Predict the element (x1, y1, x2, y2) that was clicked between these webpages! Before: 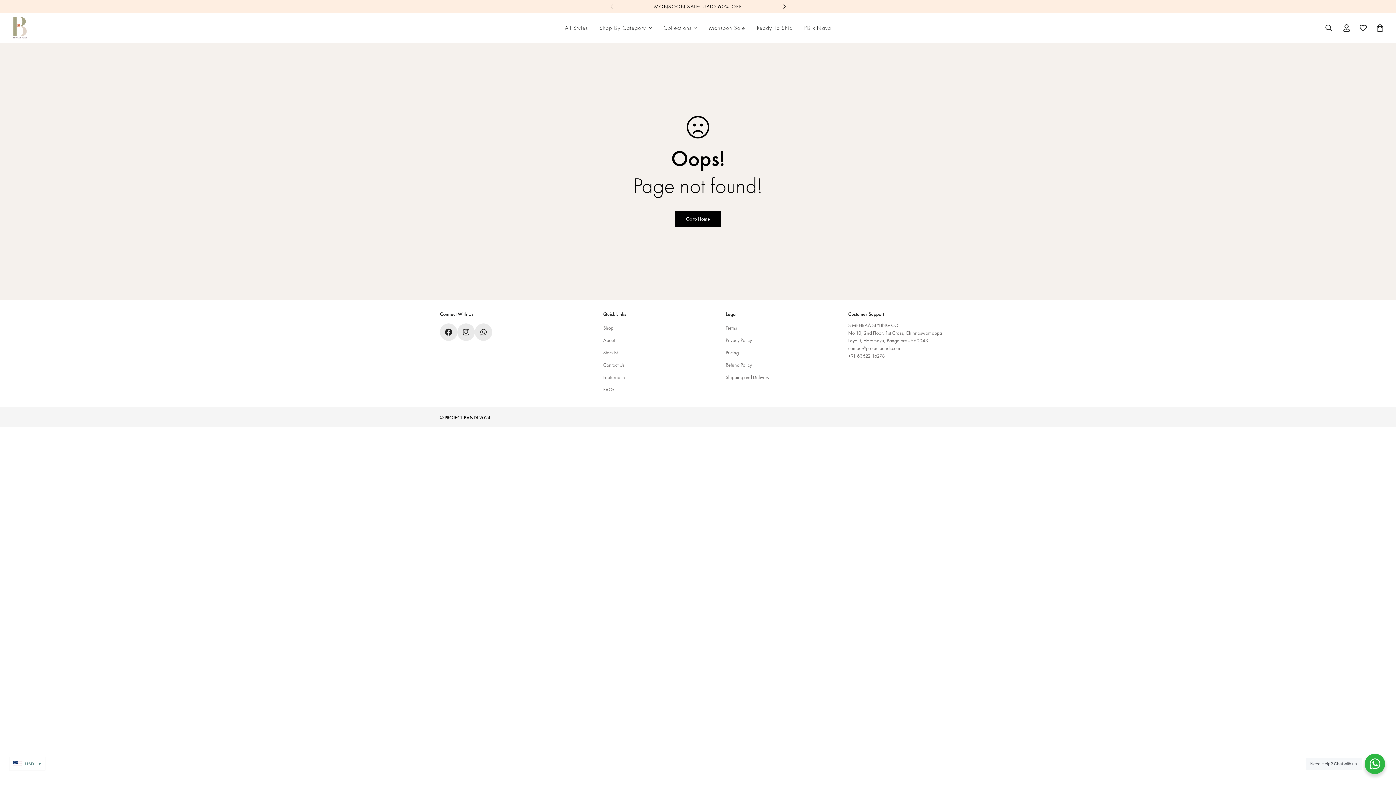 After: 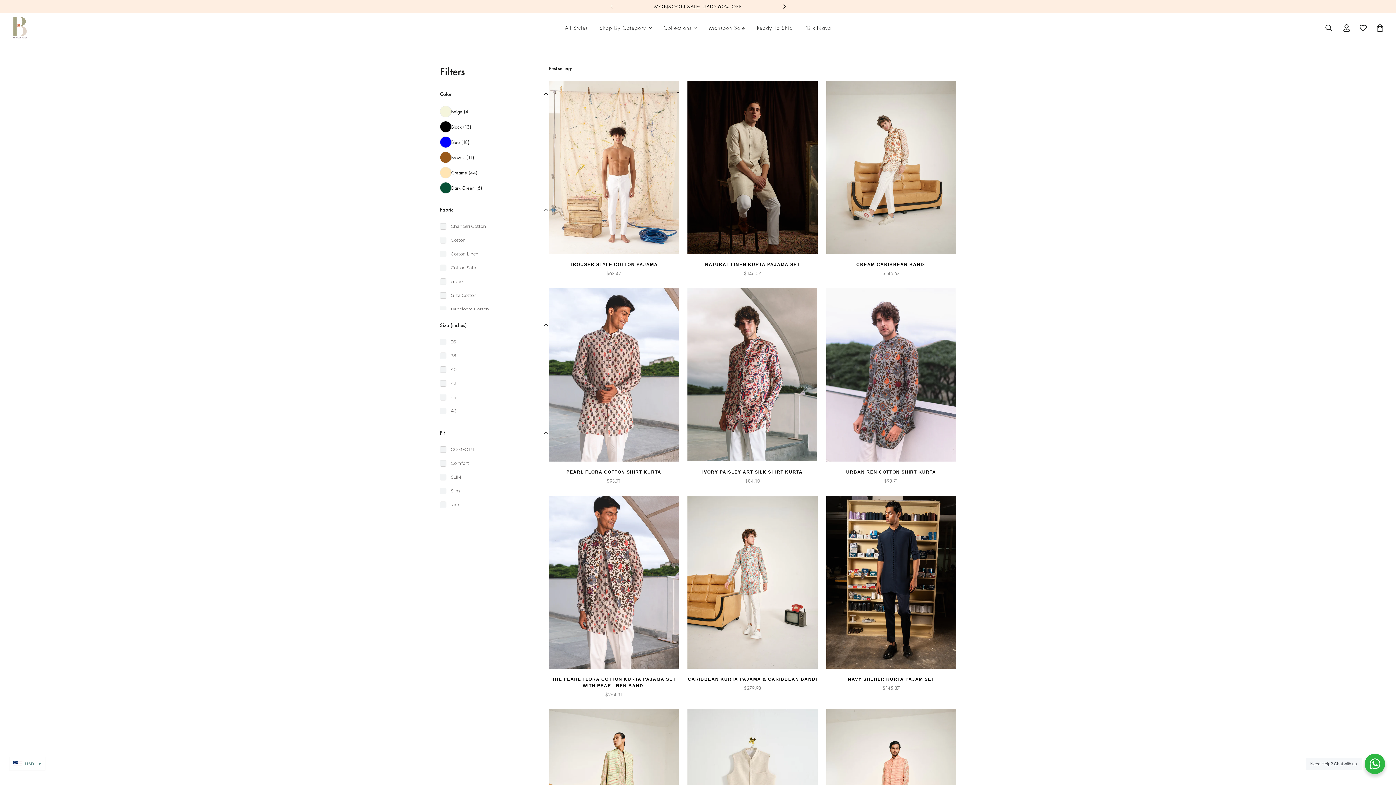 Action: bbox: (648, 0, 855, 13)